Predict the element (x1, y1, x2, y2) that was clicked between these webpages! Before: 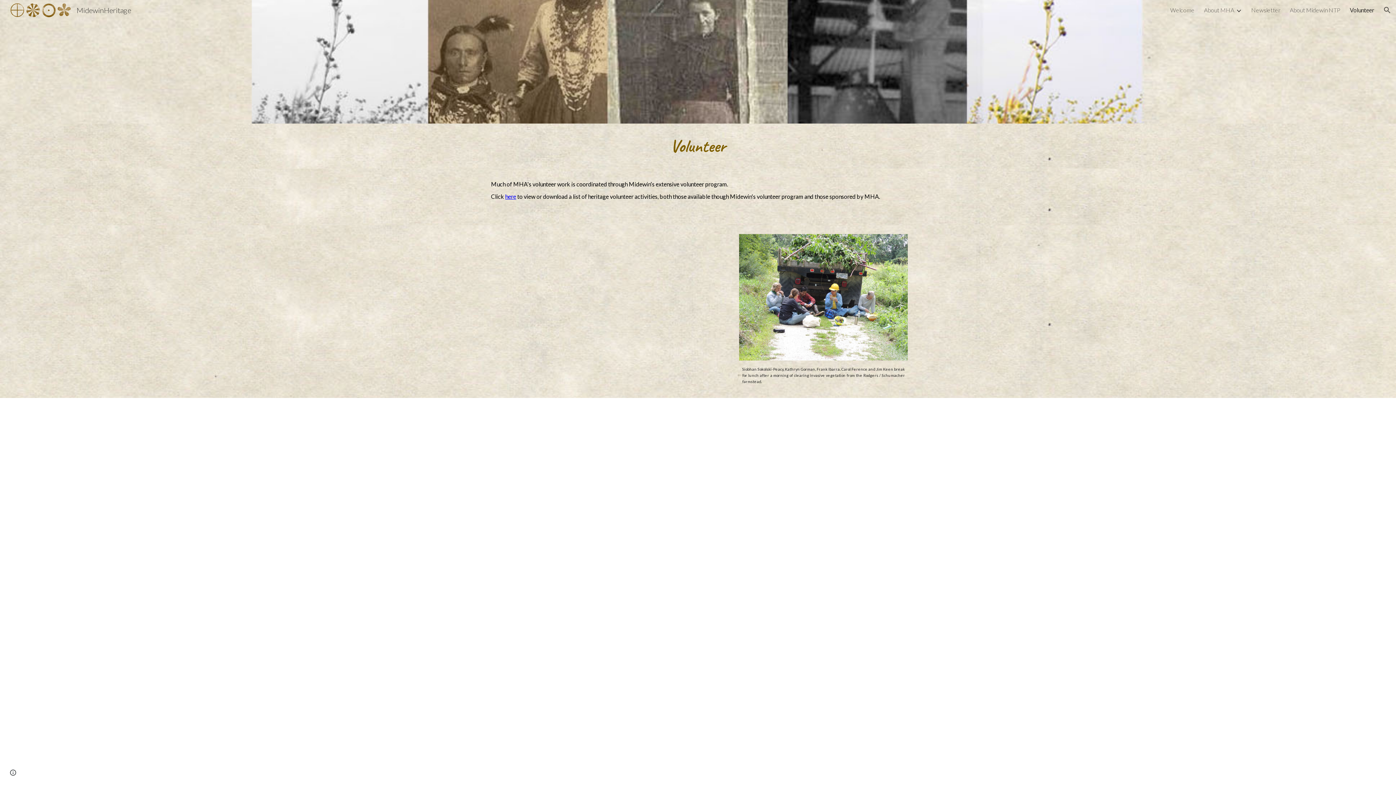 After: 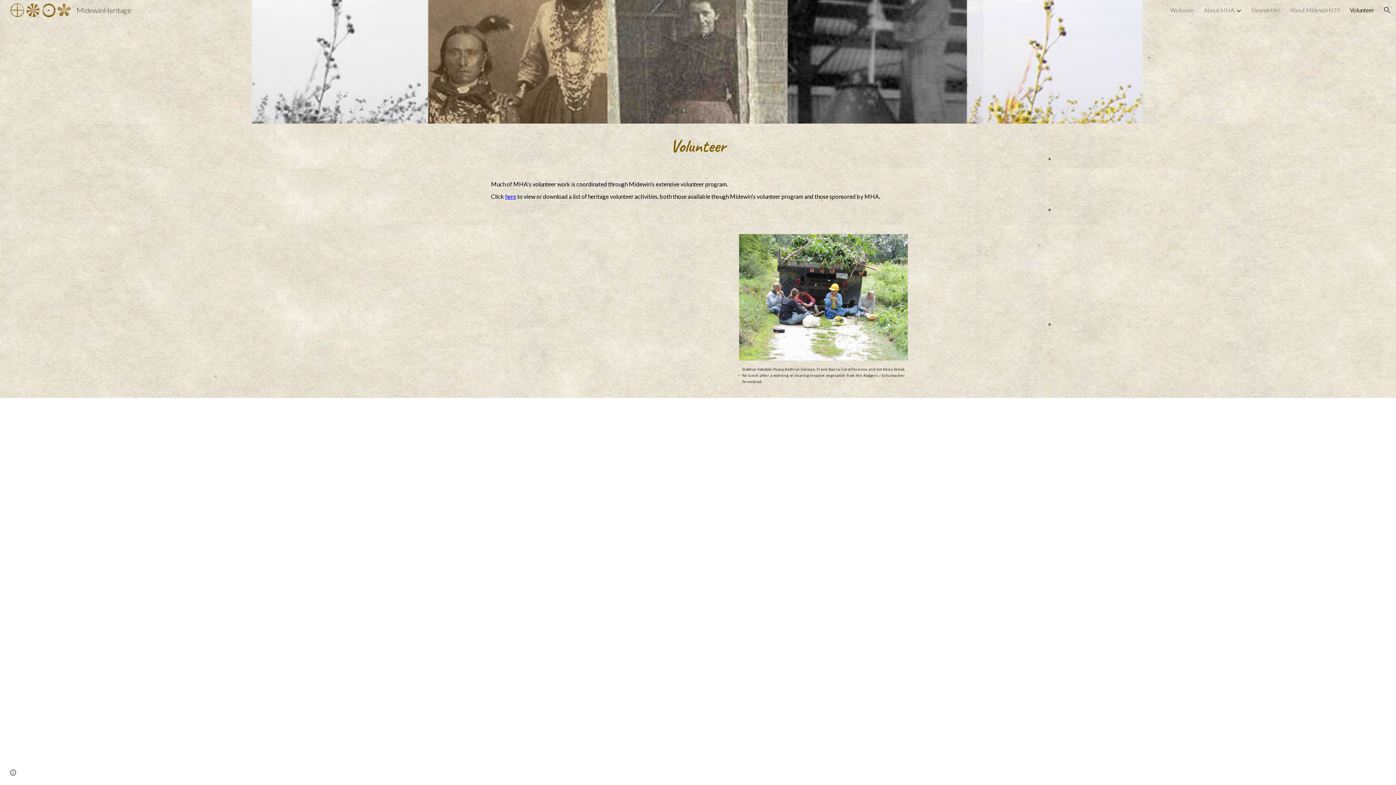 Action: bbox: (505, 193, 516, 200) label: here